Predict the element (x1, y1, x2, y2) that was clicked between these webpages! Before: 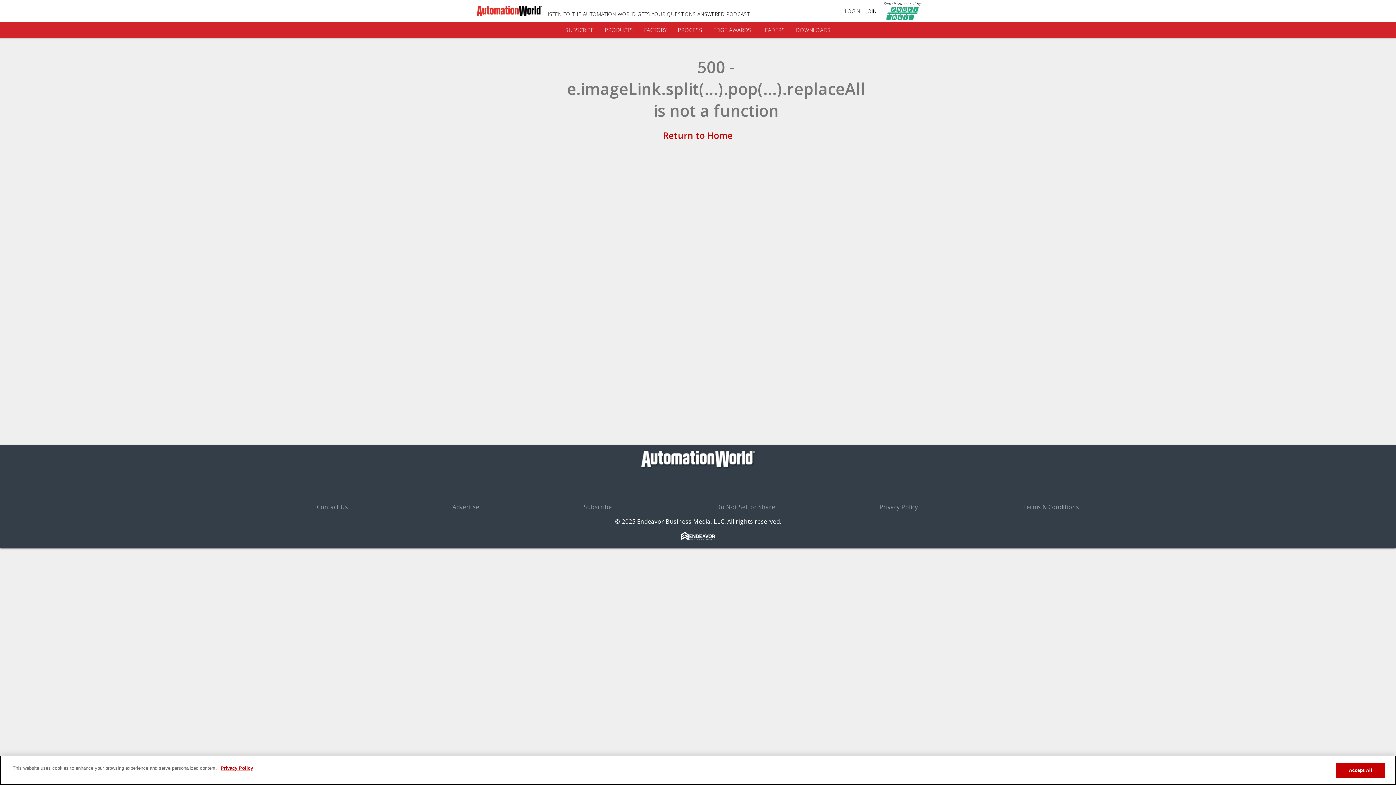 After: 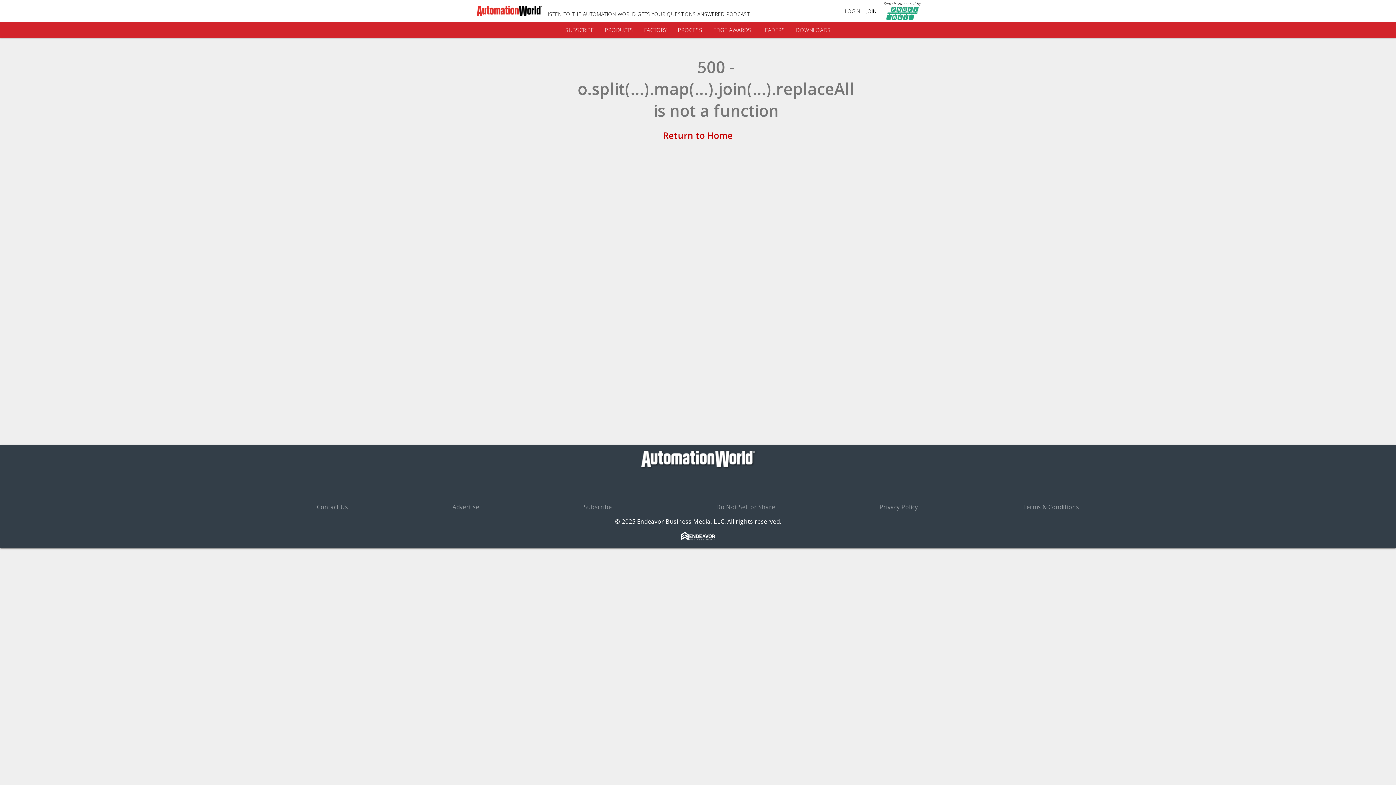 Action: bbox: (866, 7, 876, 14) label: JOIN